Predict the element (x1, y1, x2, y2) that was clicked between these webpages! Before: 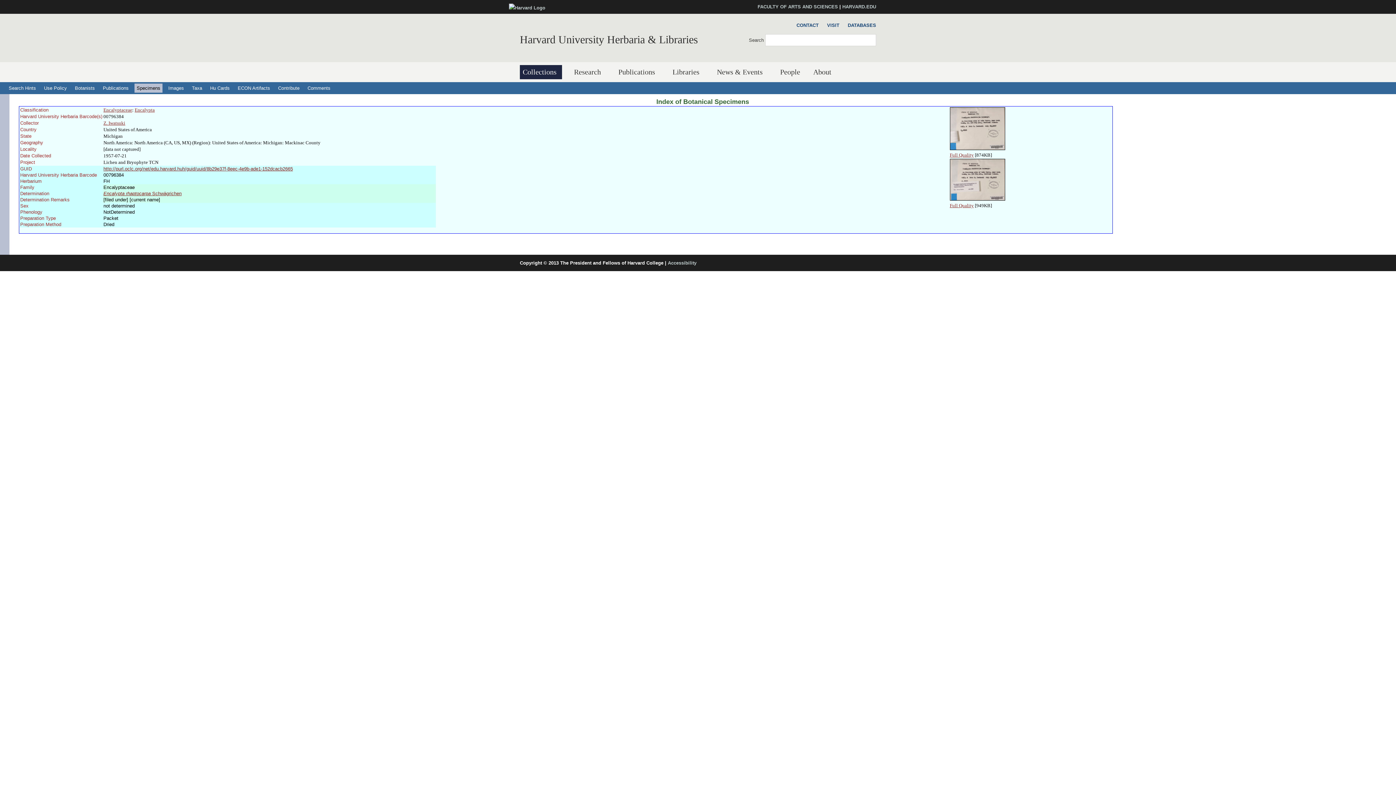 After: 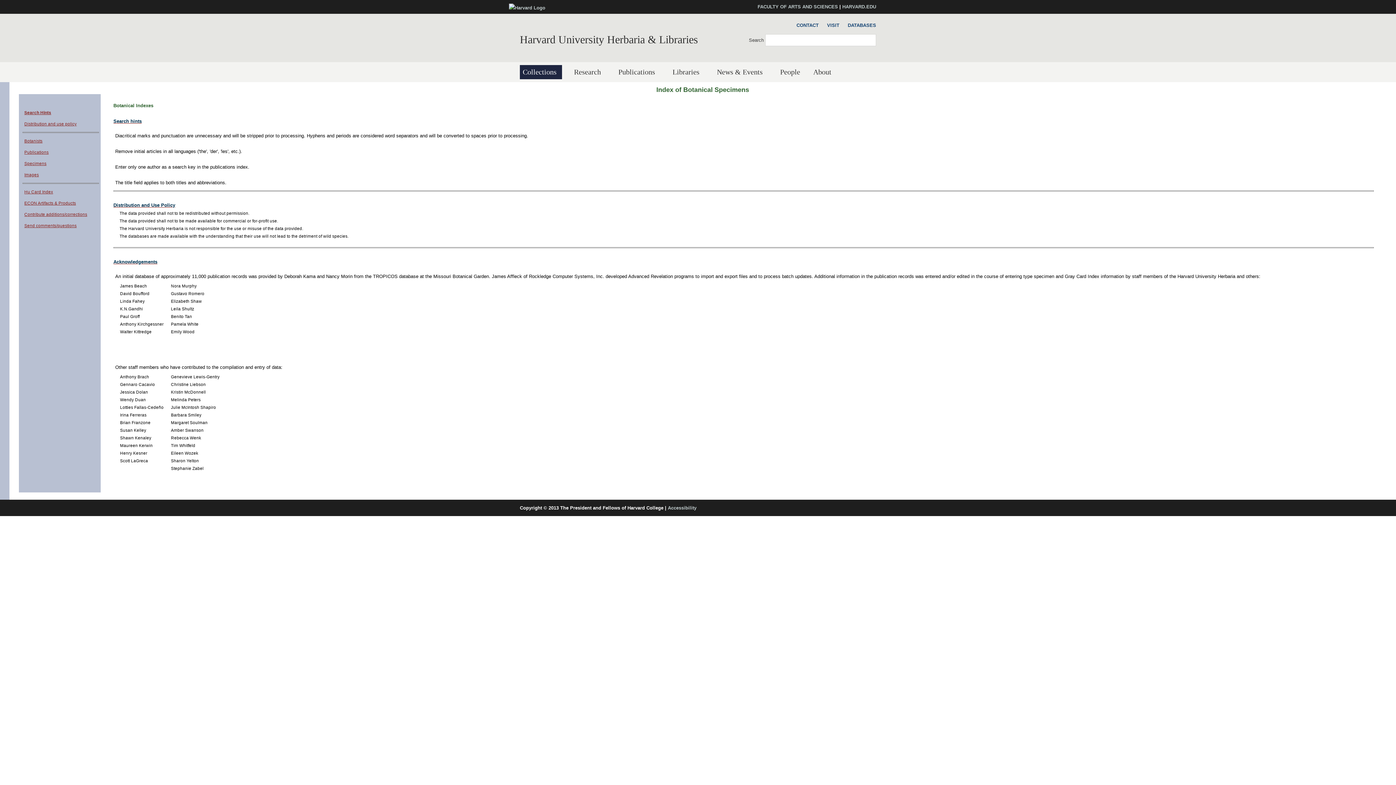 Action: label: Search Hints bbox: (6, 83, 38, 92)